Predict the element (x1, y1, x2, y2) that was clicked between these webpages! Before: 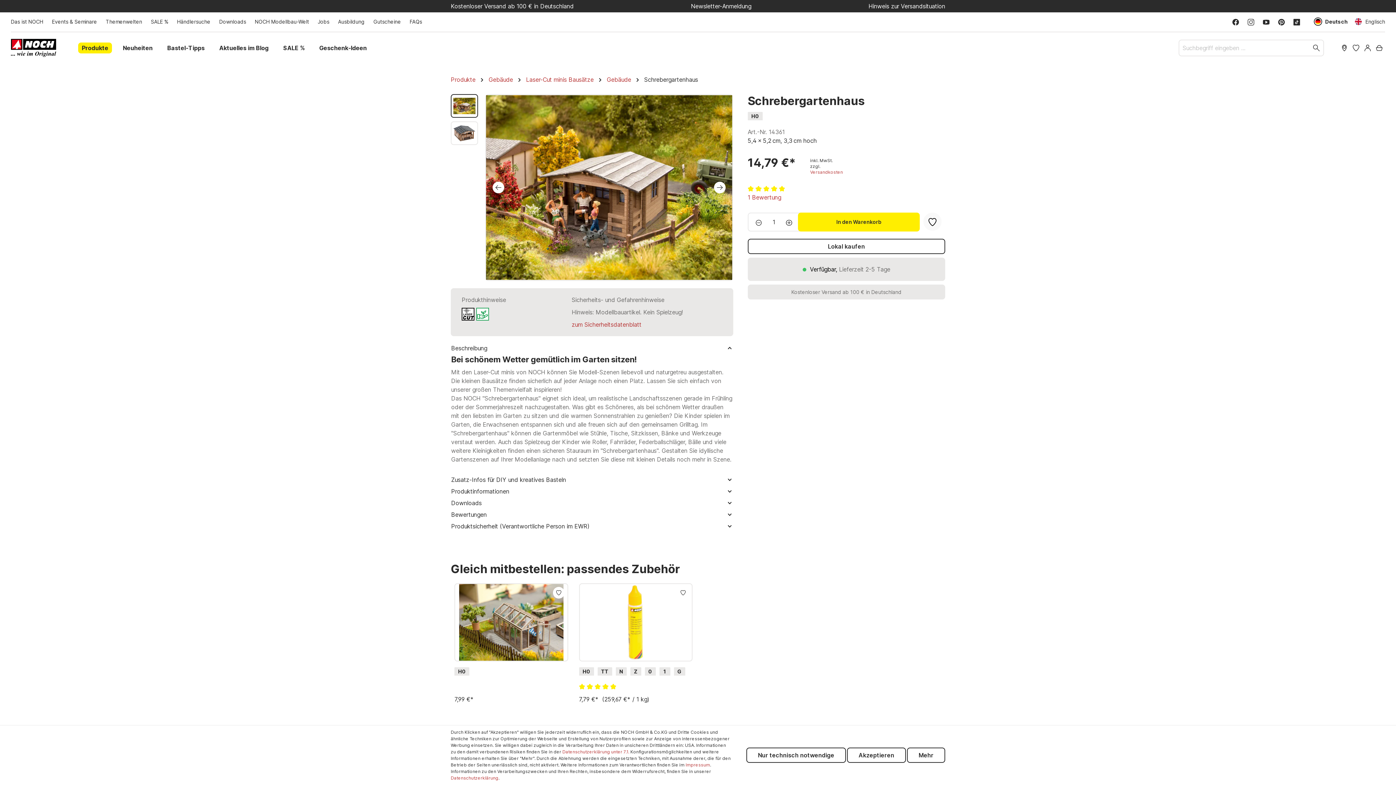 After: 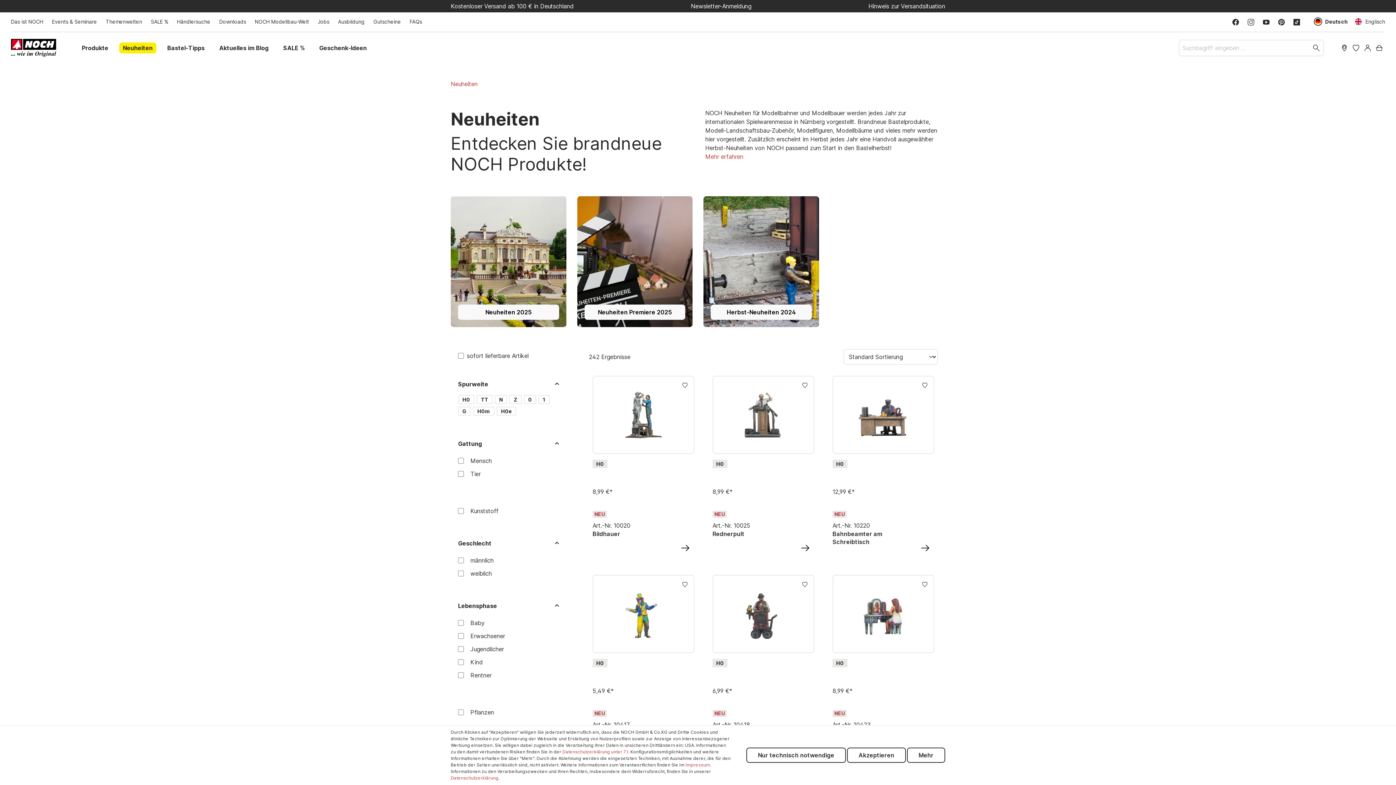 Action: label: Neuheiten bbox: (119, 42, 156, 53)